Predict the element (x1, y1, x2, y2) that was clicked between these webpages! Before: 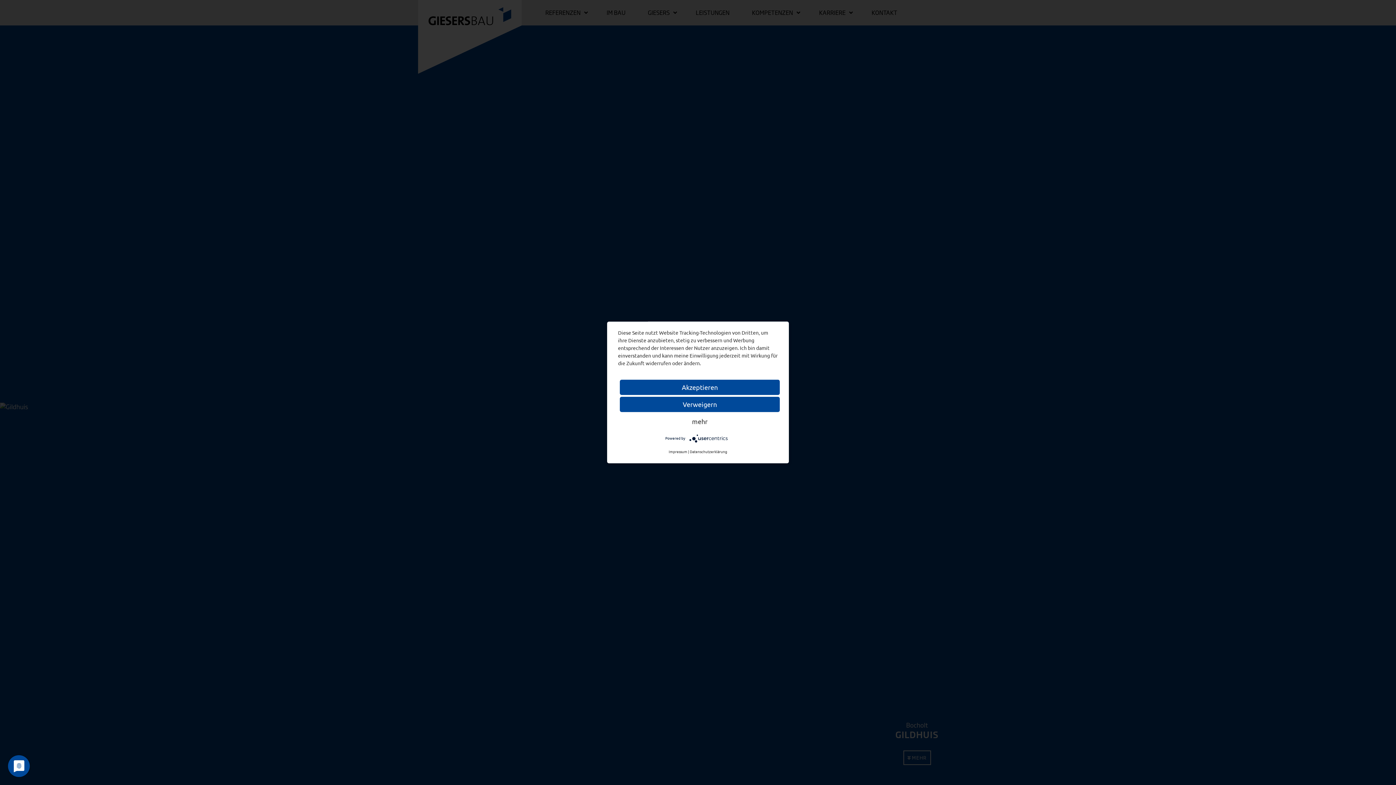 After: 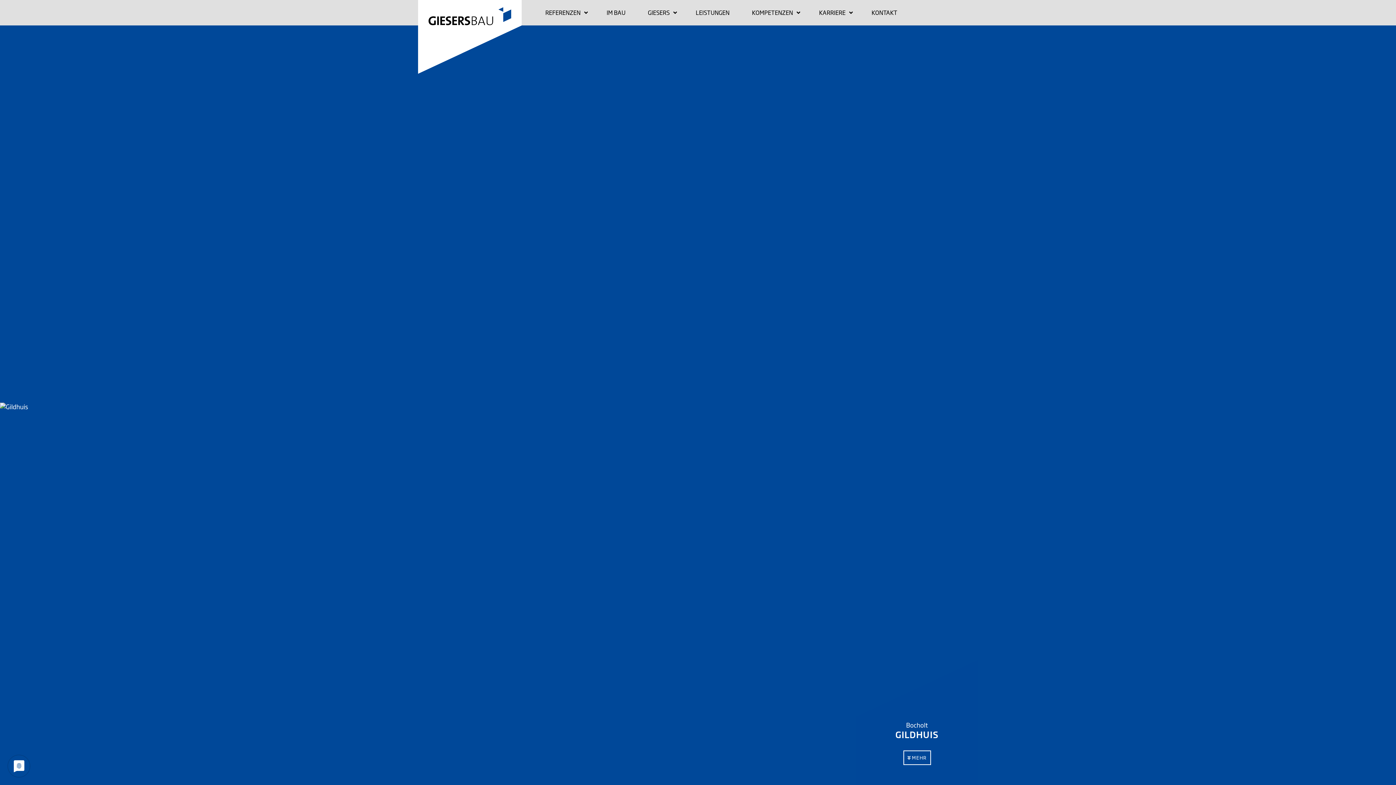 Action: bbox: (620, 397, 780, 412) label: Verweigern